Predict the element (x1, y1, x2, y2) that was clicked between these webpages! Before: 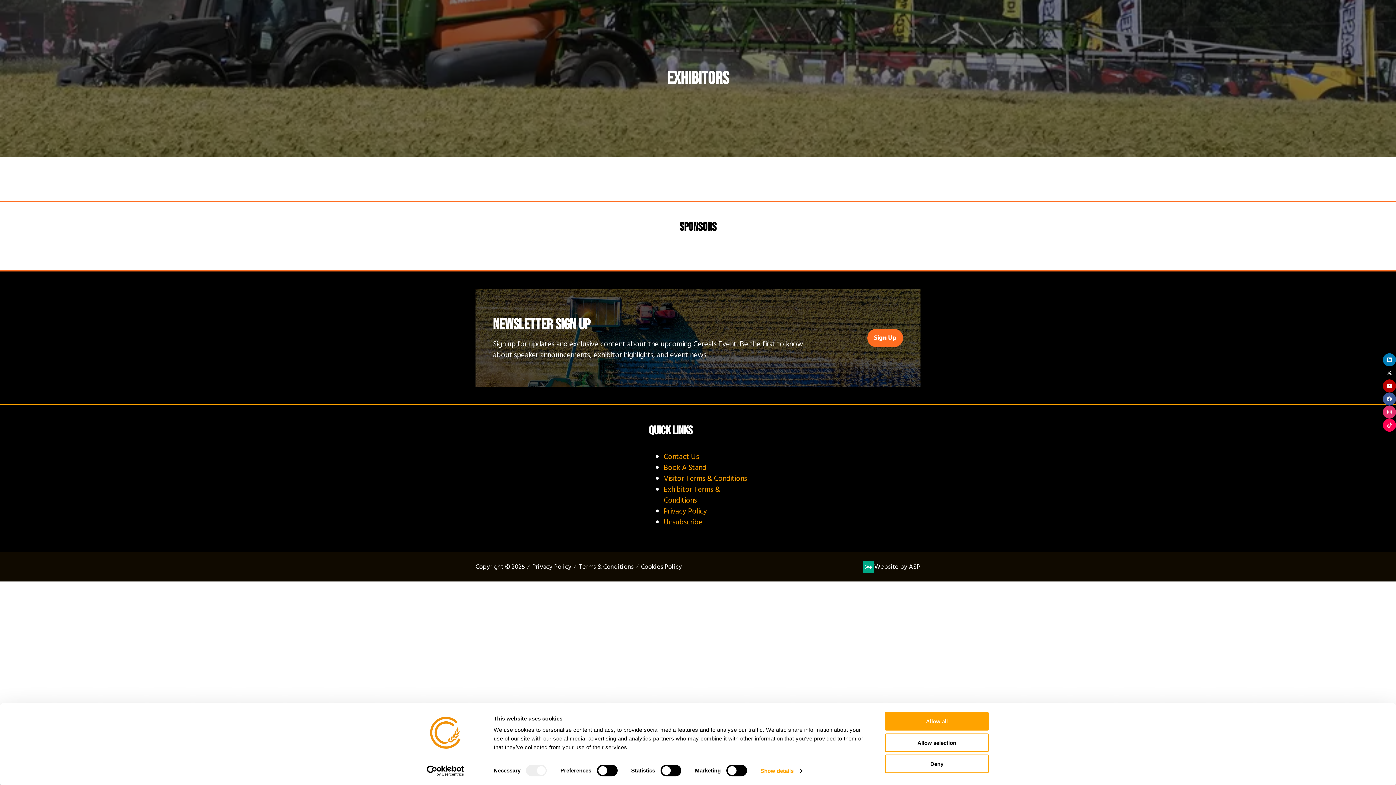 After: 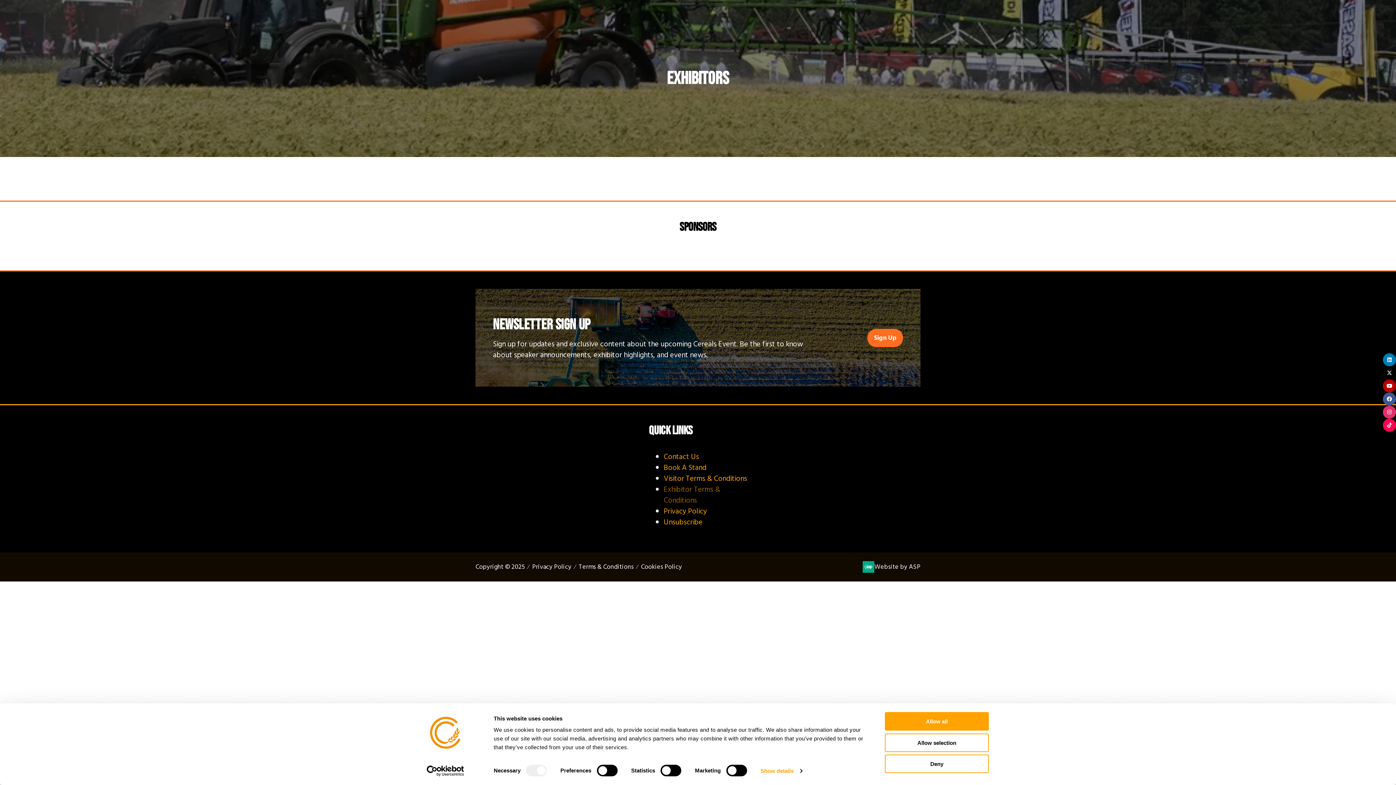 Action: bbox: (663, 483, 720, 506) label: Exhibitor Terms & Conditions